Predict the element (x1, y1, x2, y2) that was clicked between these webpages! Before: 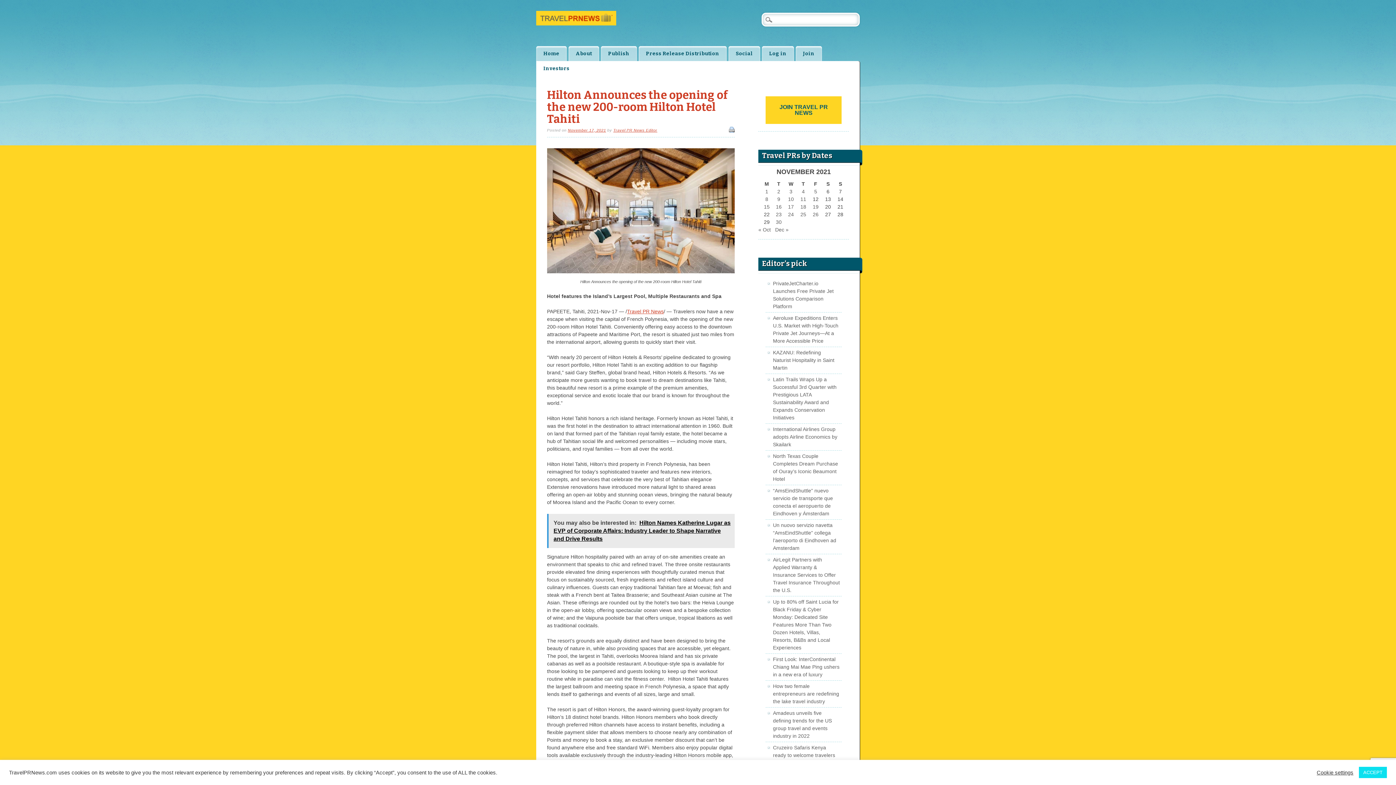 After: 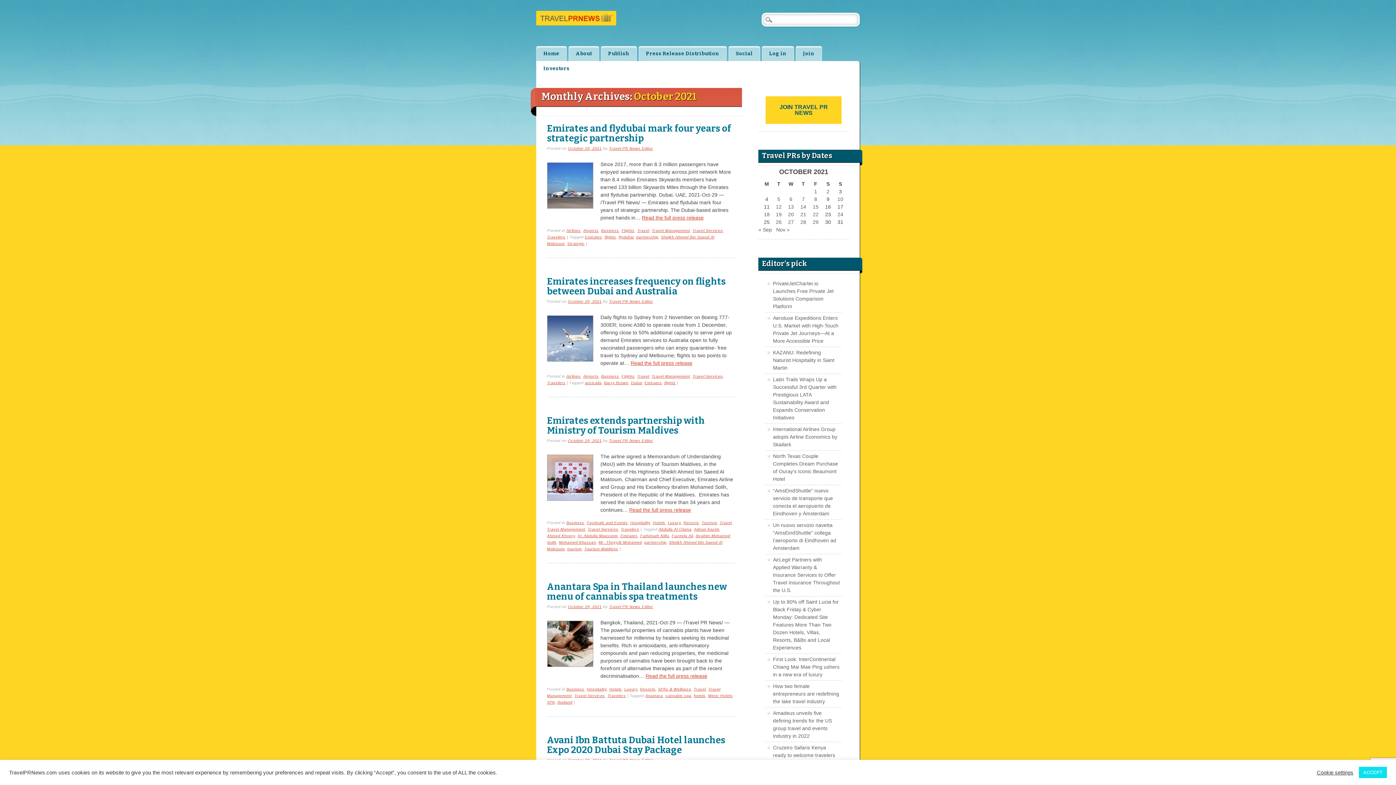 Action: bbox: (758, 226, 770, 232) label: « Oct